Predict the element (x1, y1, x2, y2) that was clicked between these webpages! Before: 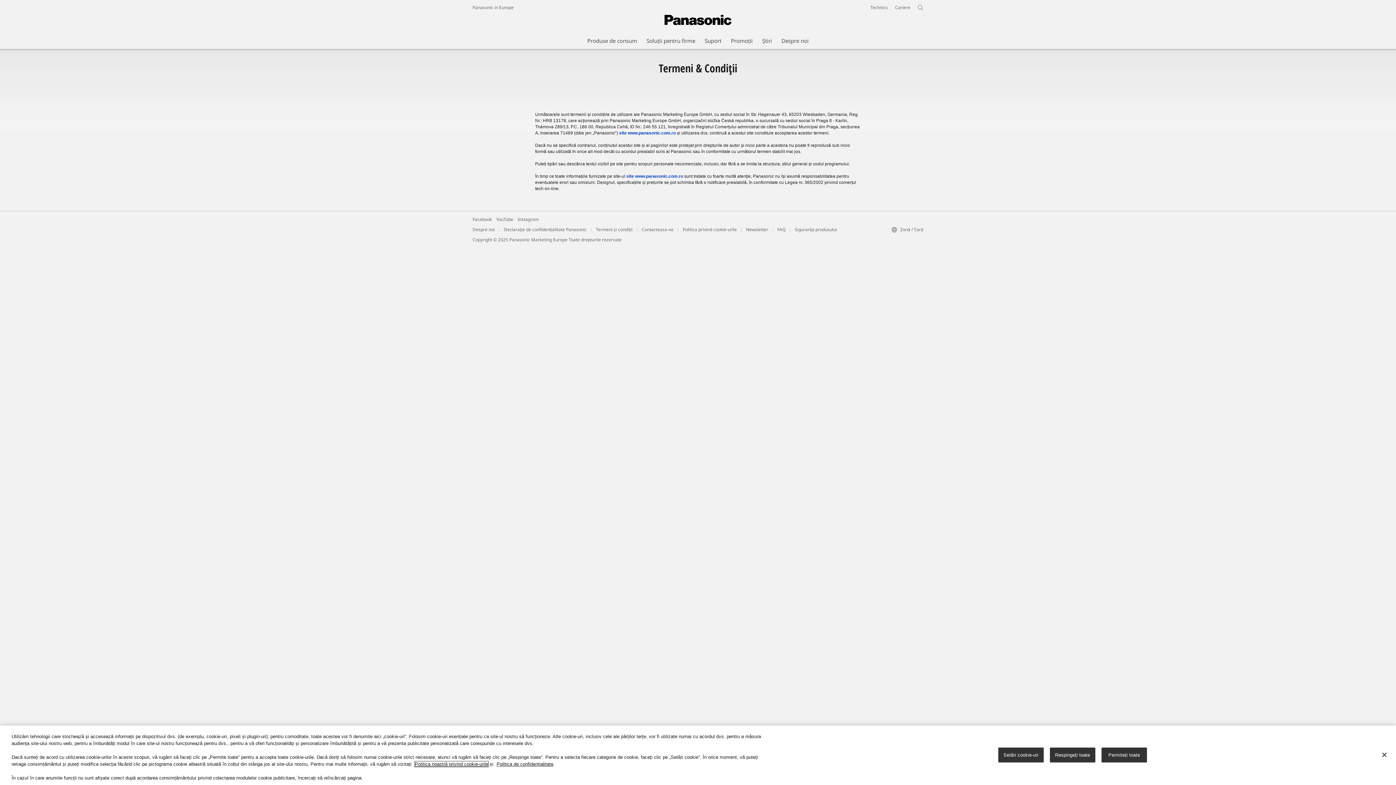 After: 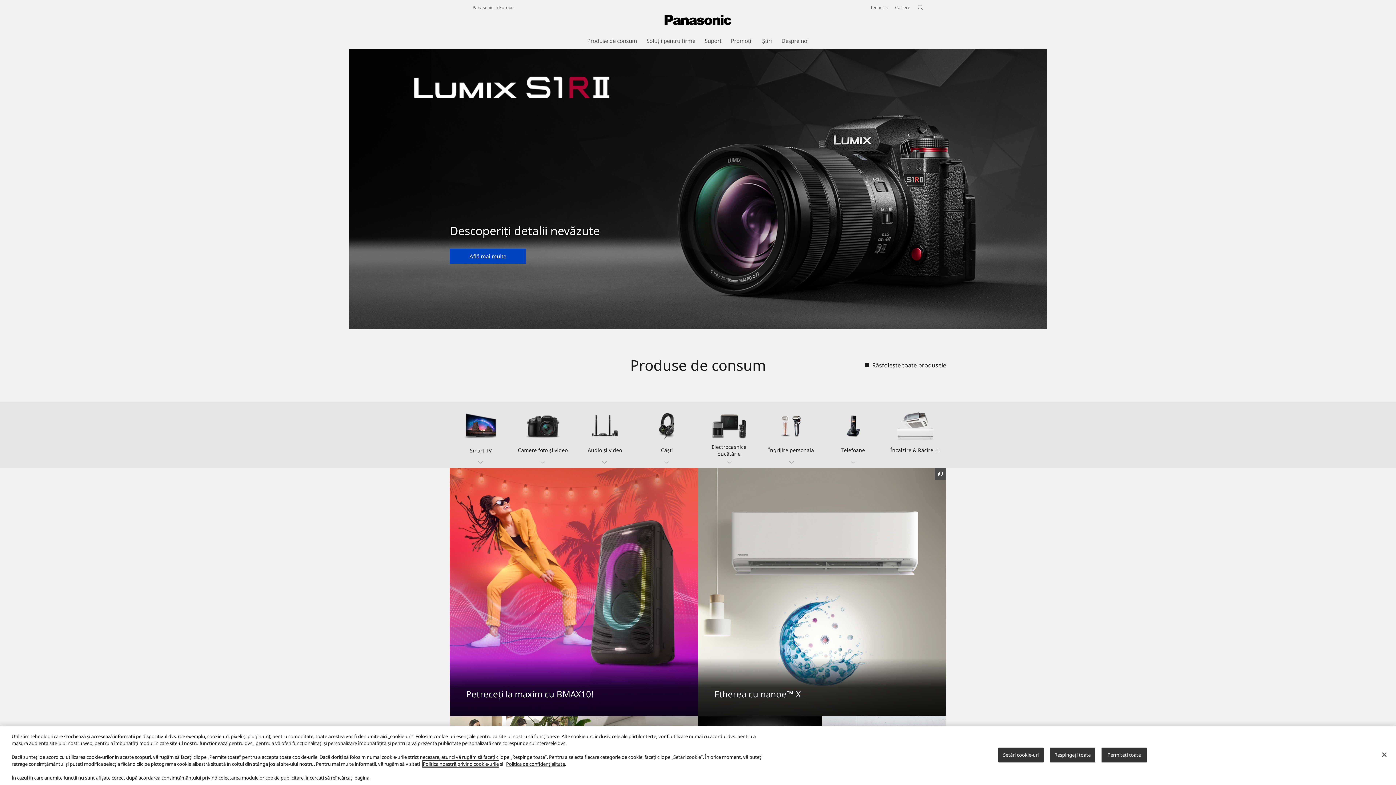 Action: bbox: (664, 28, 731, 36)